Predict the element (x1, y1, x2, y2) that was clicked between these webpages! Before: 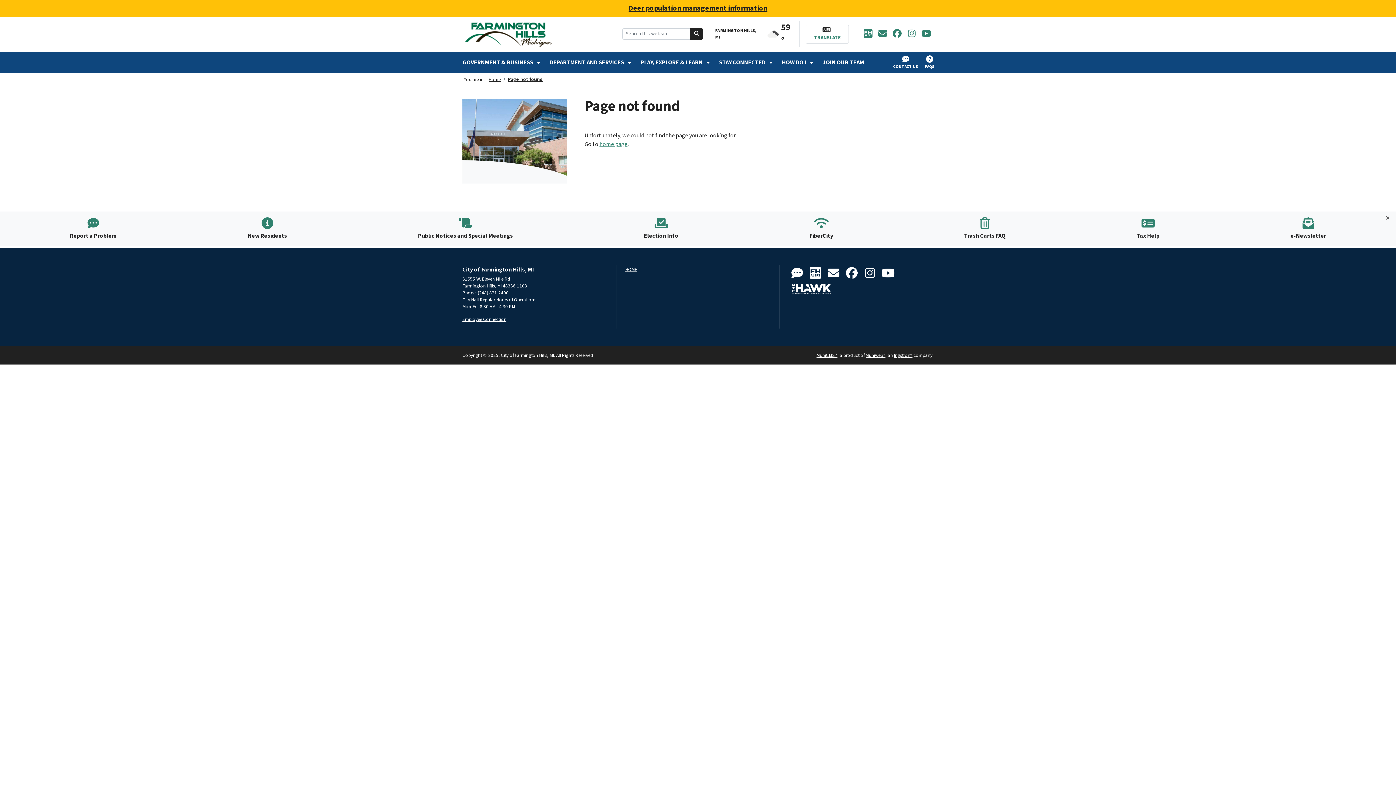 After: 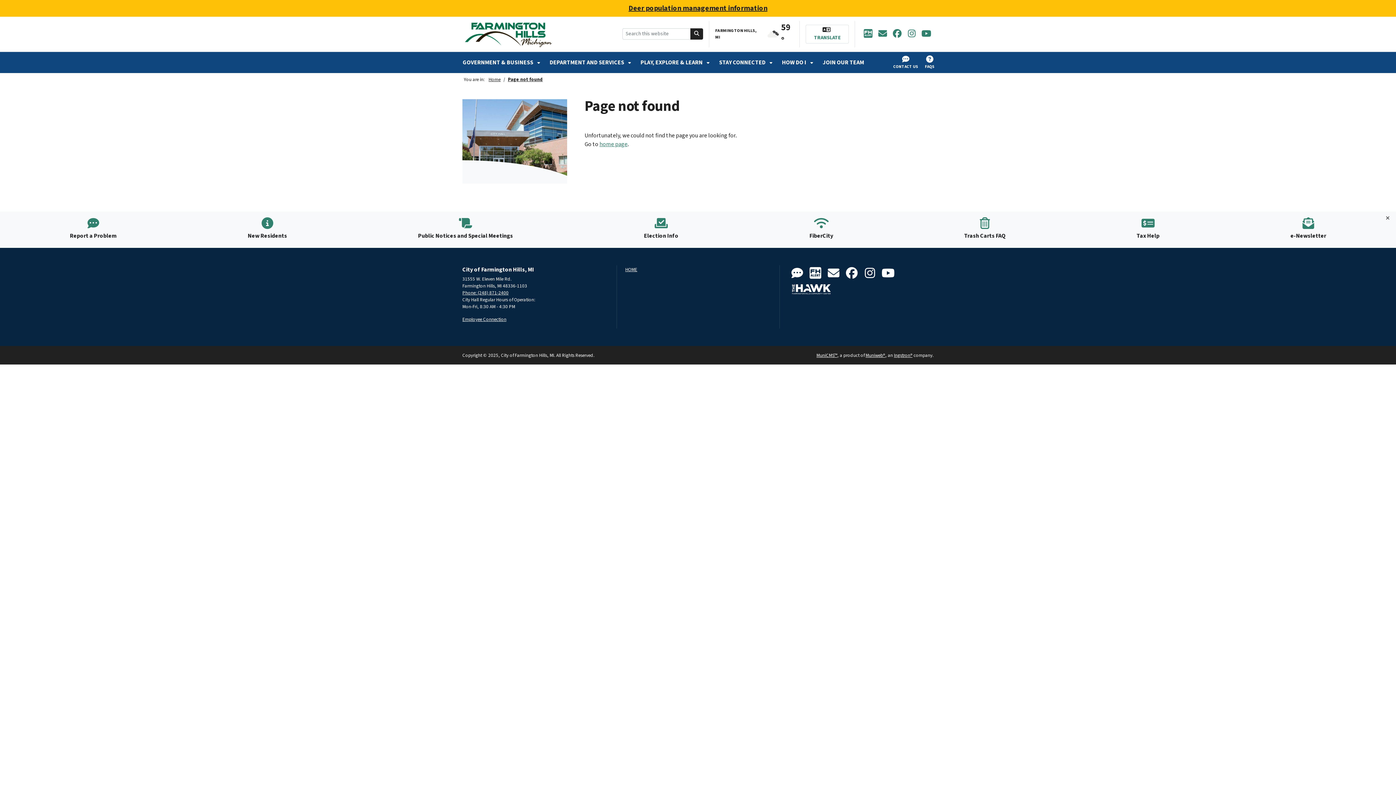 Action: bbox: (508, 75, 542, 82) label: Page not found